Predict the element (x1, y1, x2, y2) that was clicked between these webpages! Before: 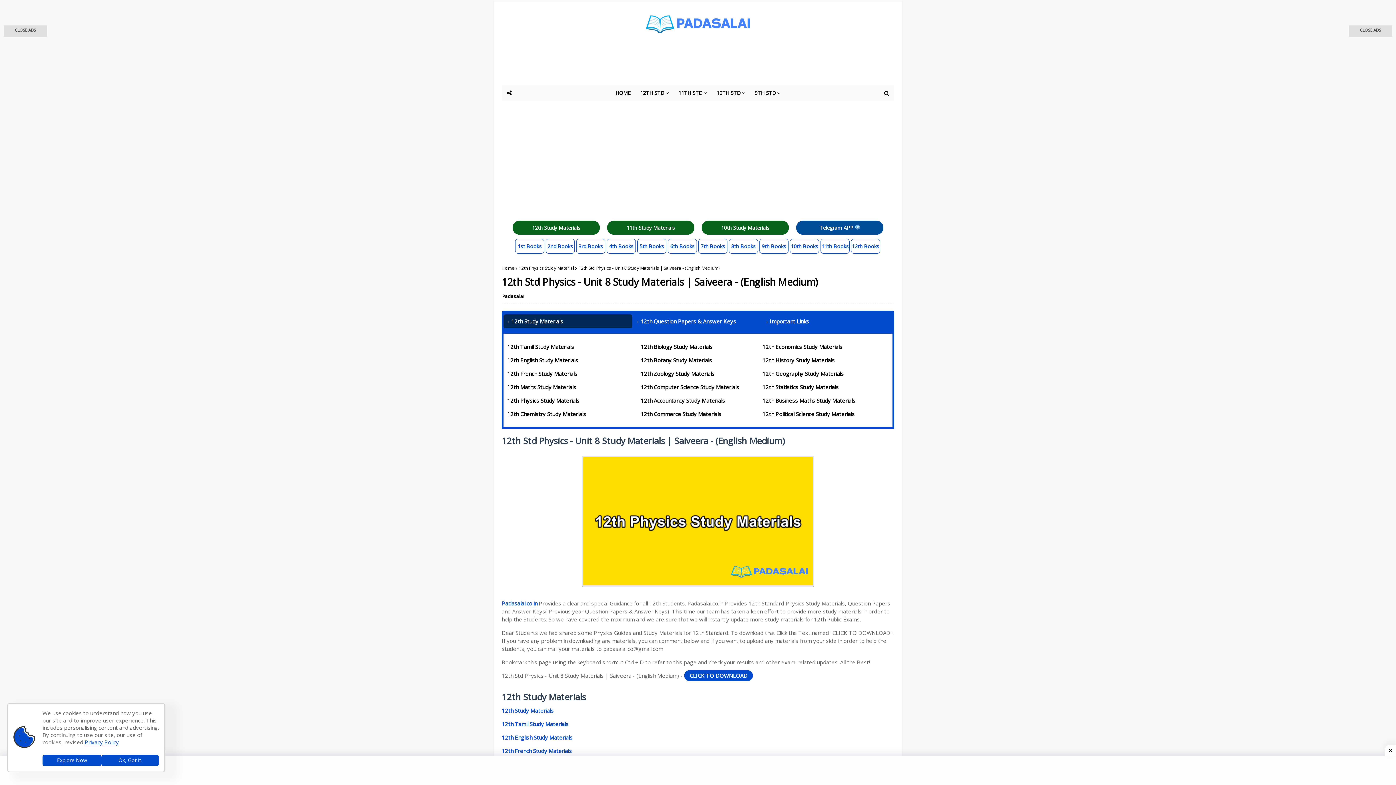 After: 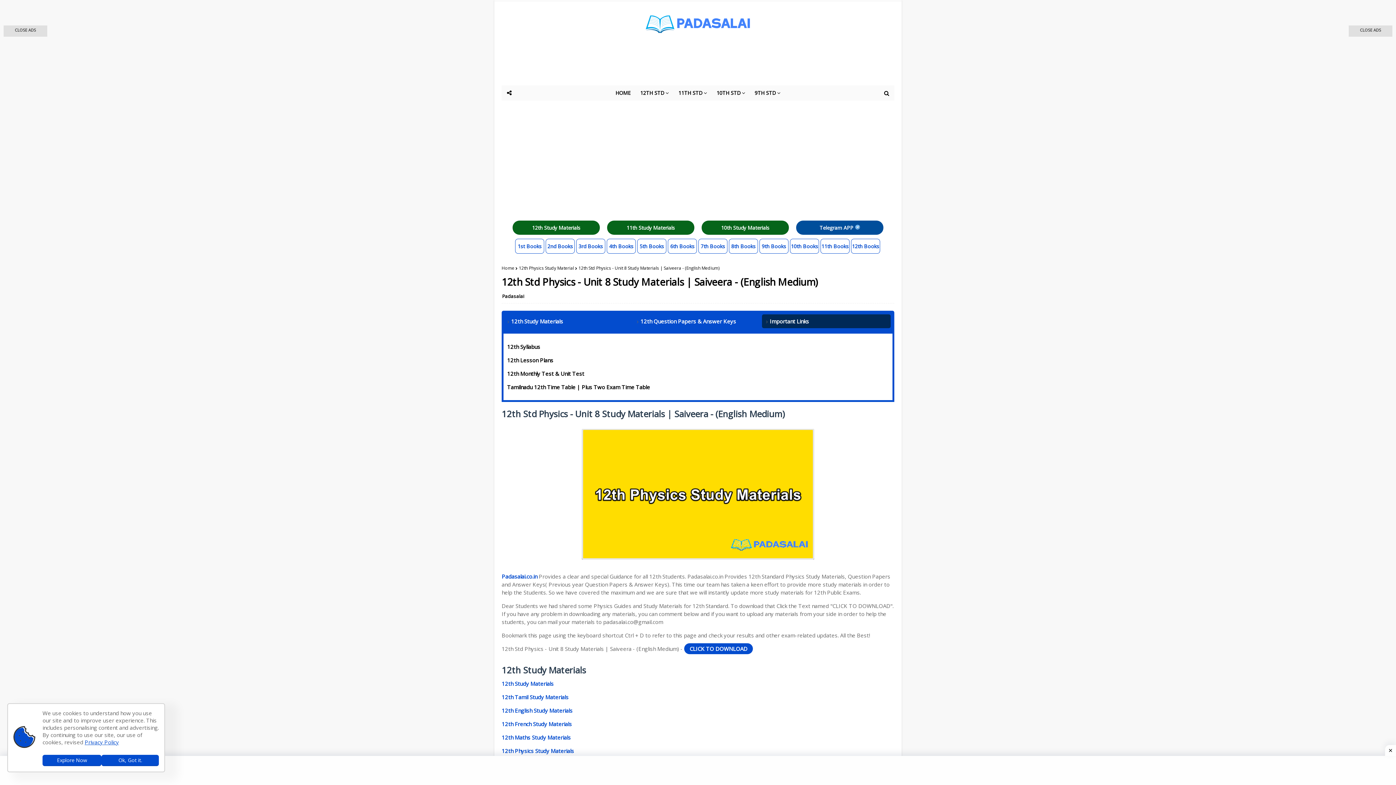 Action: label: Important Links bbox: (769, 317, 809, 325)